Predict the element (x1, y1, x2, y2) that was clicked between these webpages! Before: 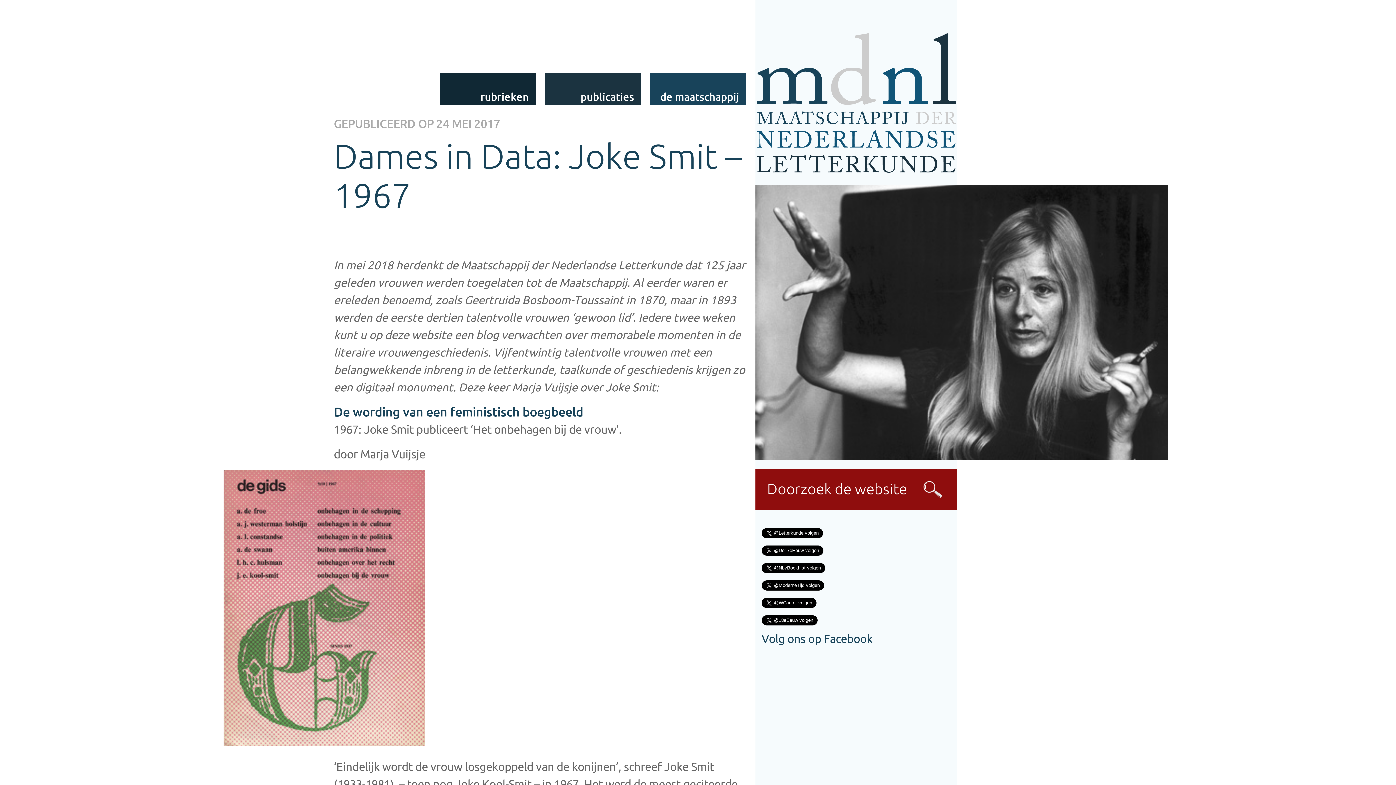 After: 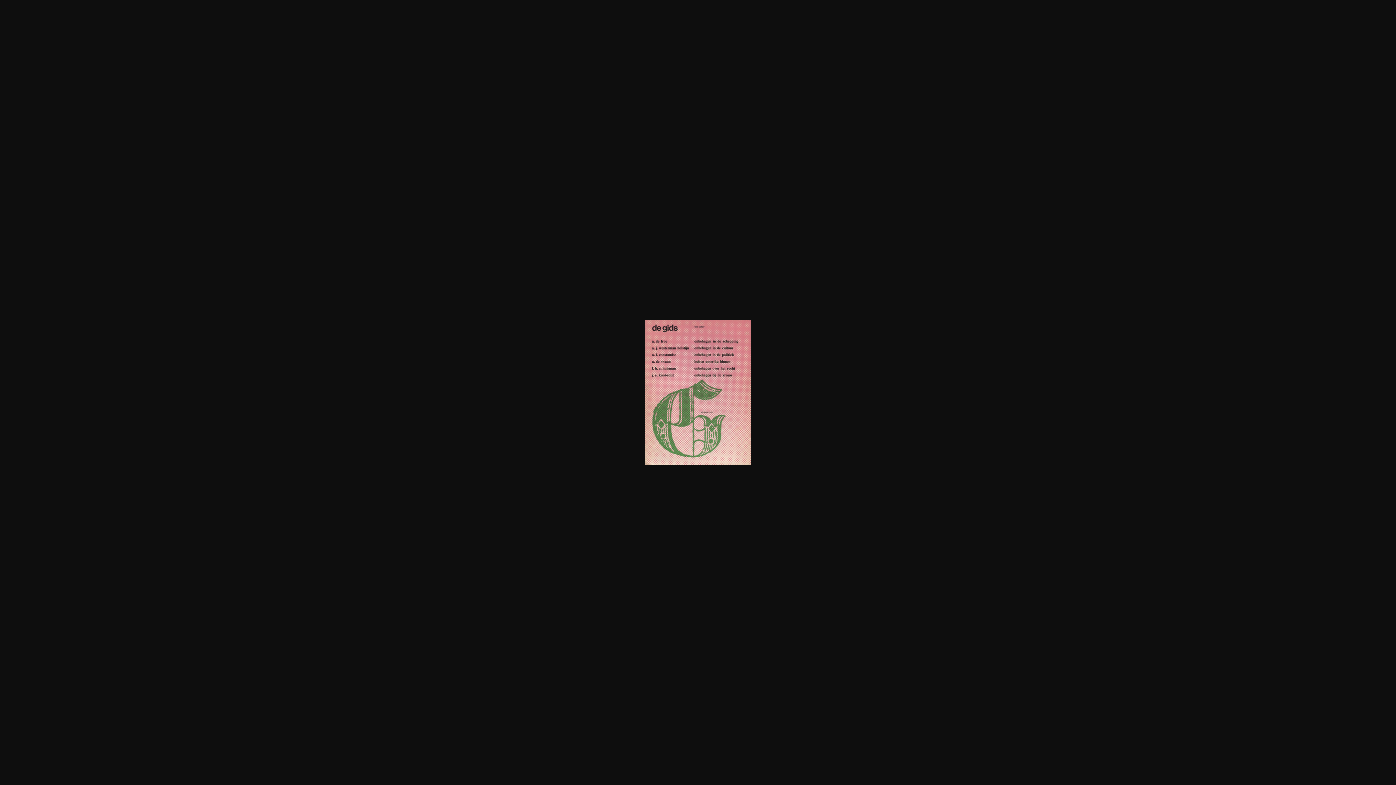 Action: bbox: (333, 735, 434, 748)